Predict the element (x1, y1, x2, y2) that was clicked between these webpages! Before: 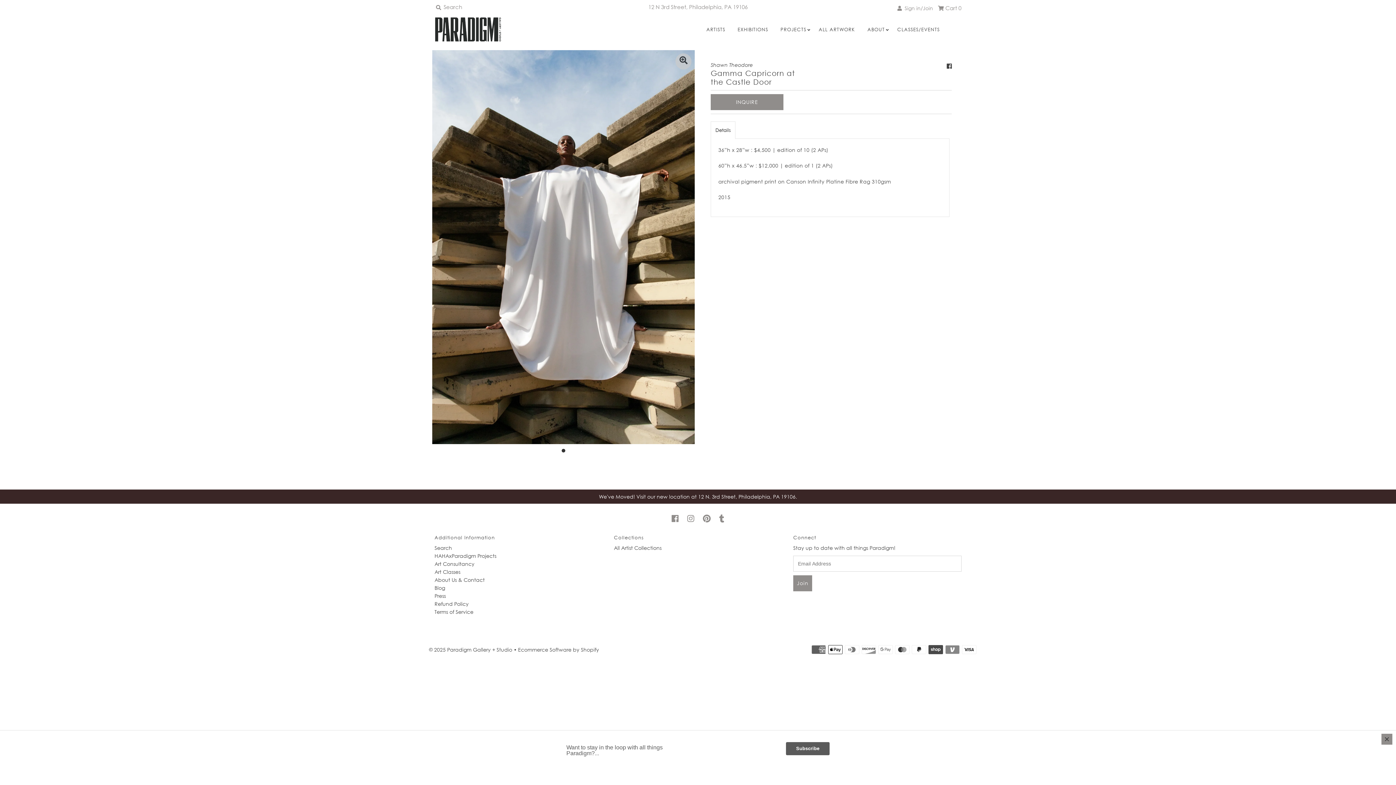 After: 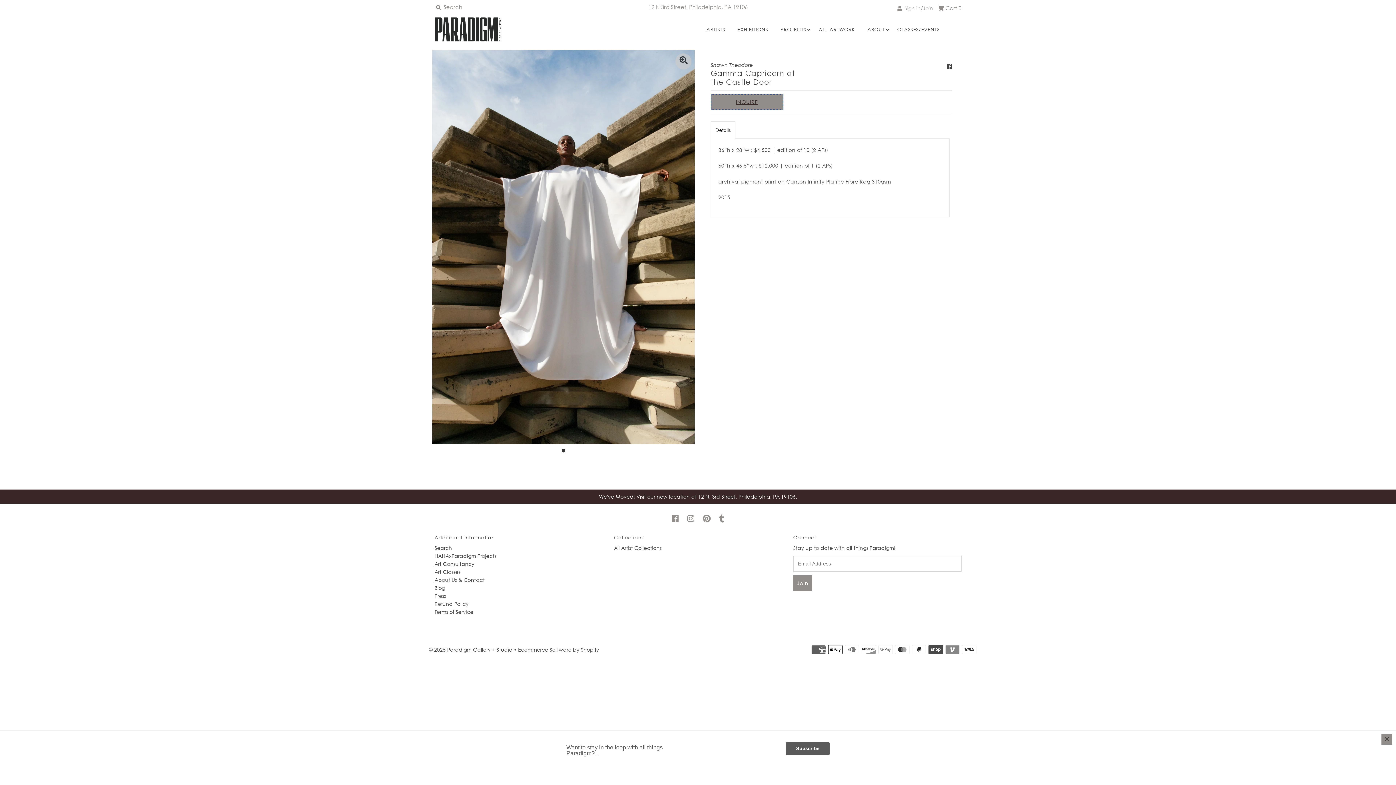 Action: label: INQUIRE bbox: (710, 94, 783, 110)